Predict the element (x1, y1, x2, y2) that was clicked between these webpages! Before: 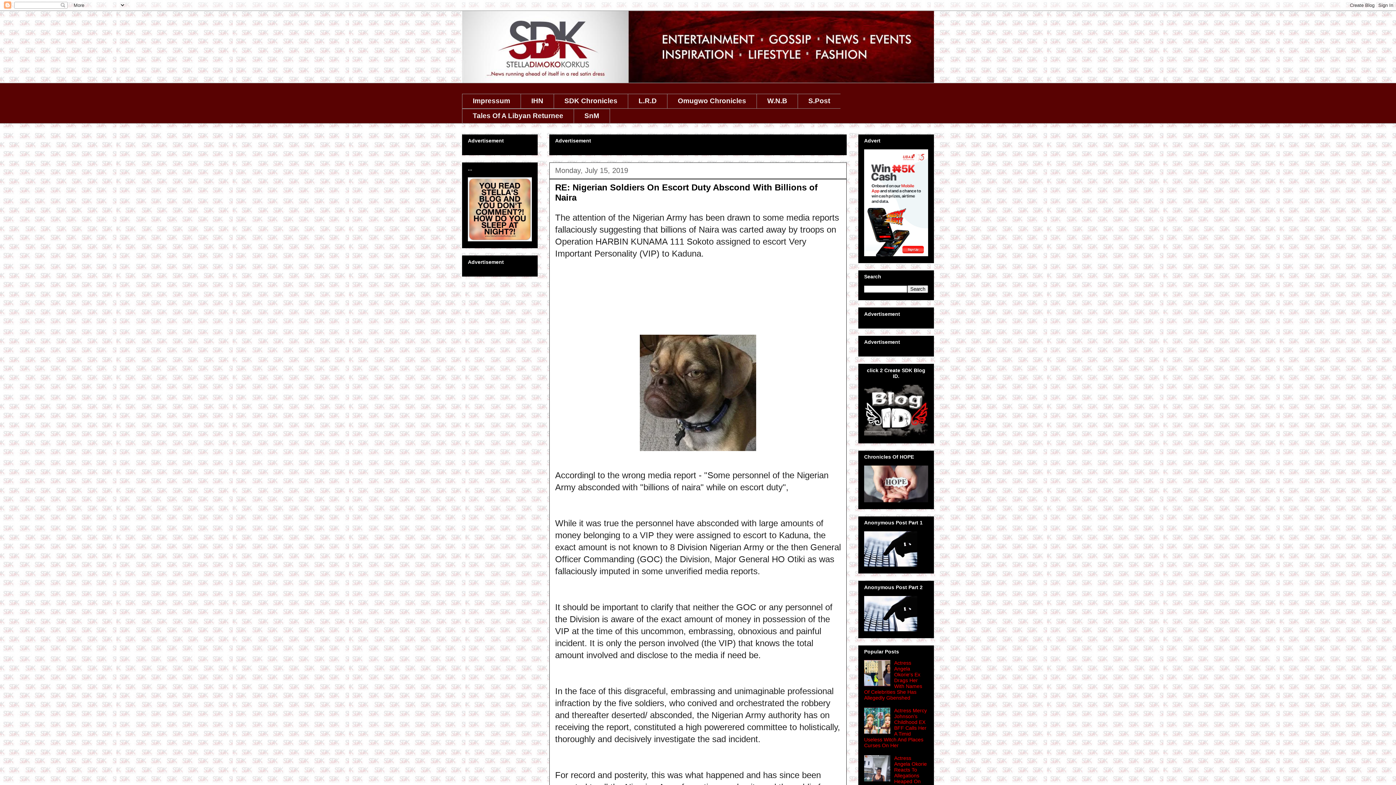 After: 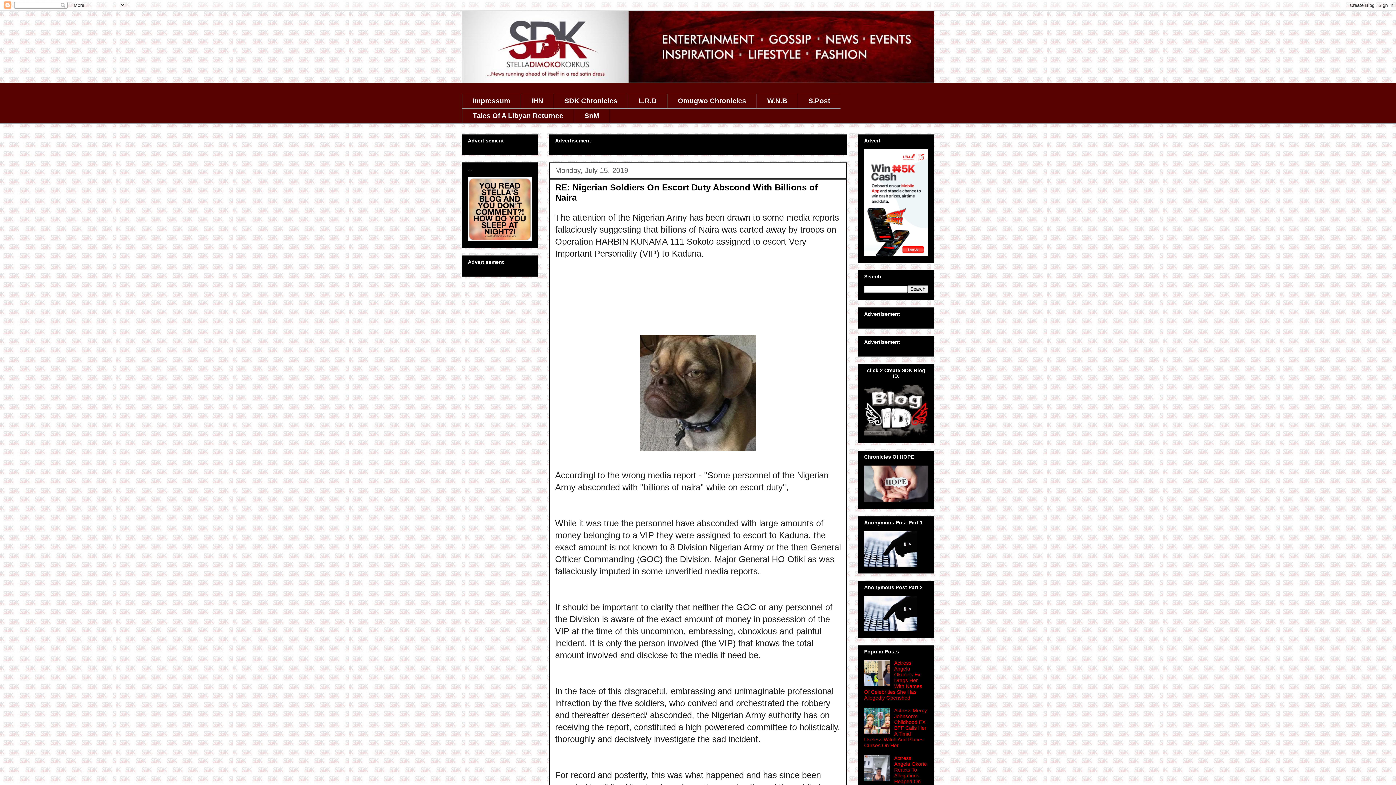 Action: bbox: (864, 776, 892, 782)